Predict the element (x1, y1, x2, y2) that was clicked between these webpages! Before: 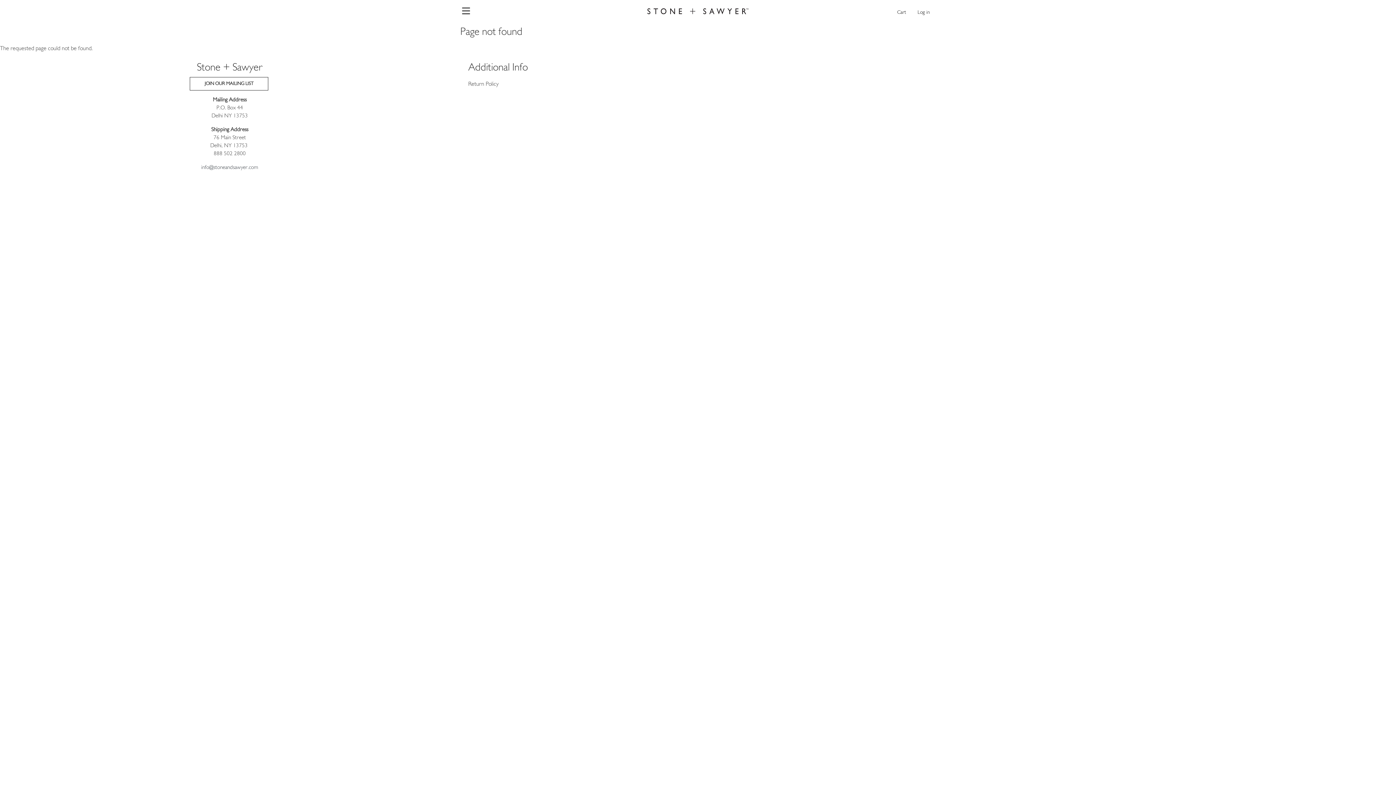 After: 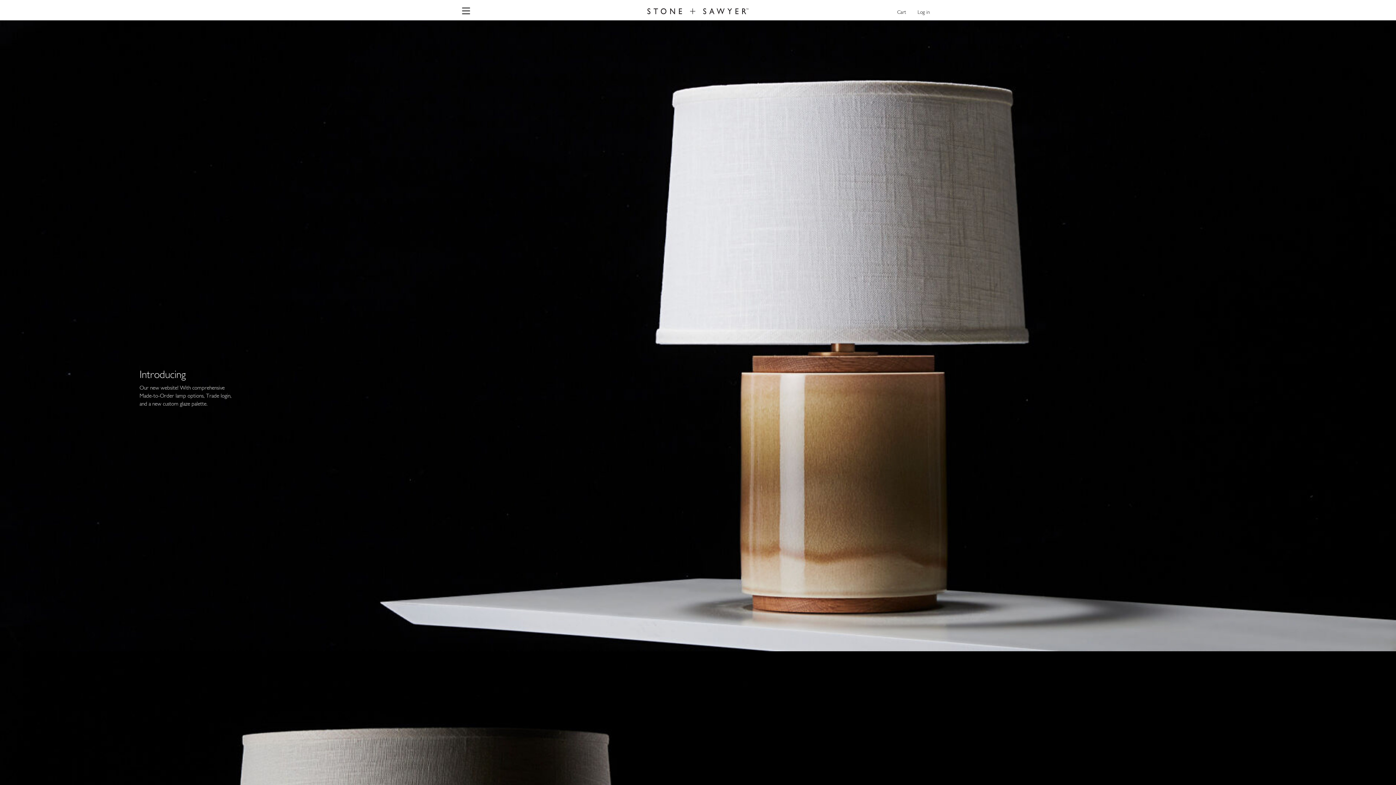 Action: bbox: (647, 8, 748, 13)